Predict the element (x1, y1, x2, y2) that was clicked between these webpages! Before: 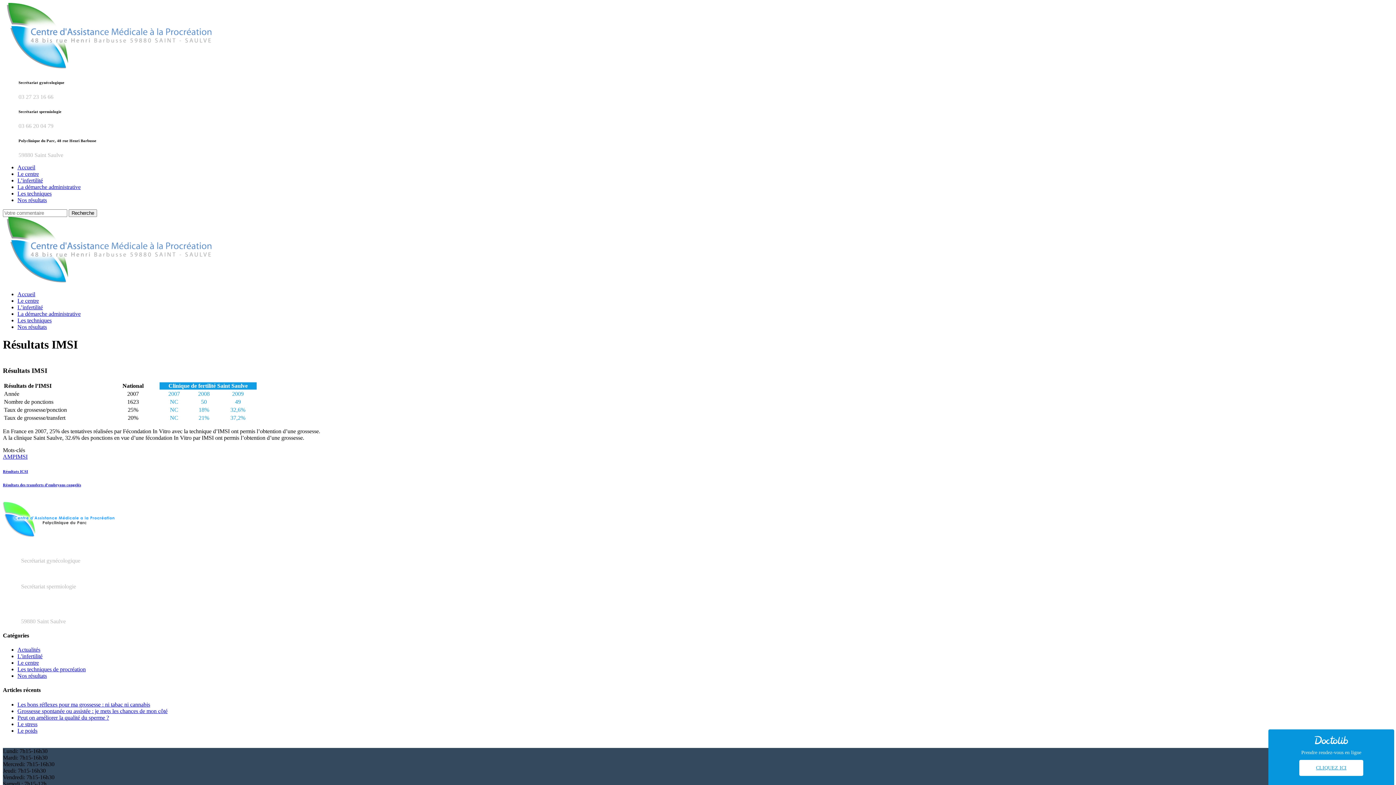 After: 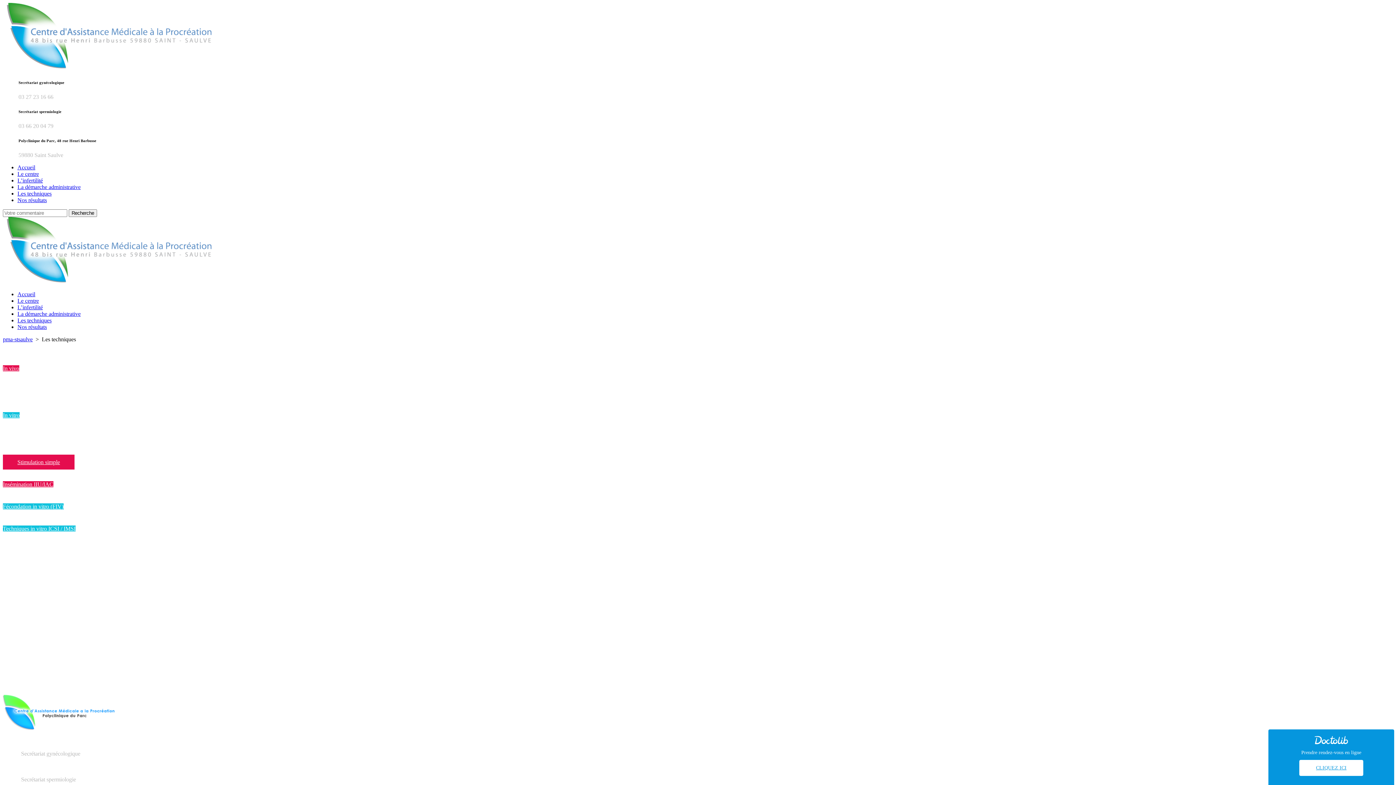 Action: label: Les techniques bbox: (17, 190, 51, 196)